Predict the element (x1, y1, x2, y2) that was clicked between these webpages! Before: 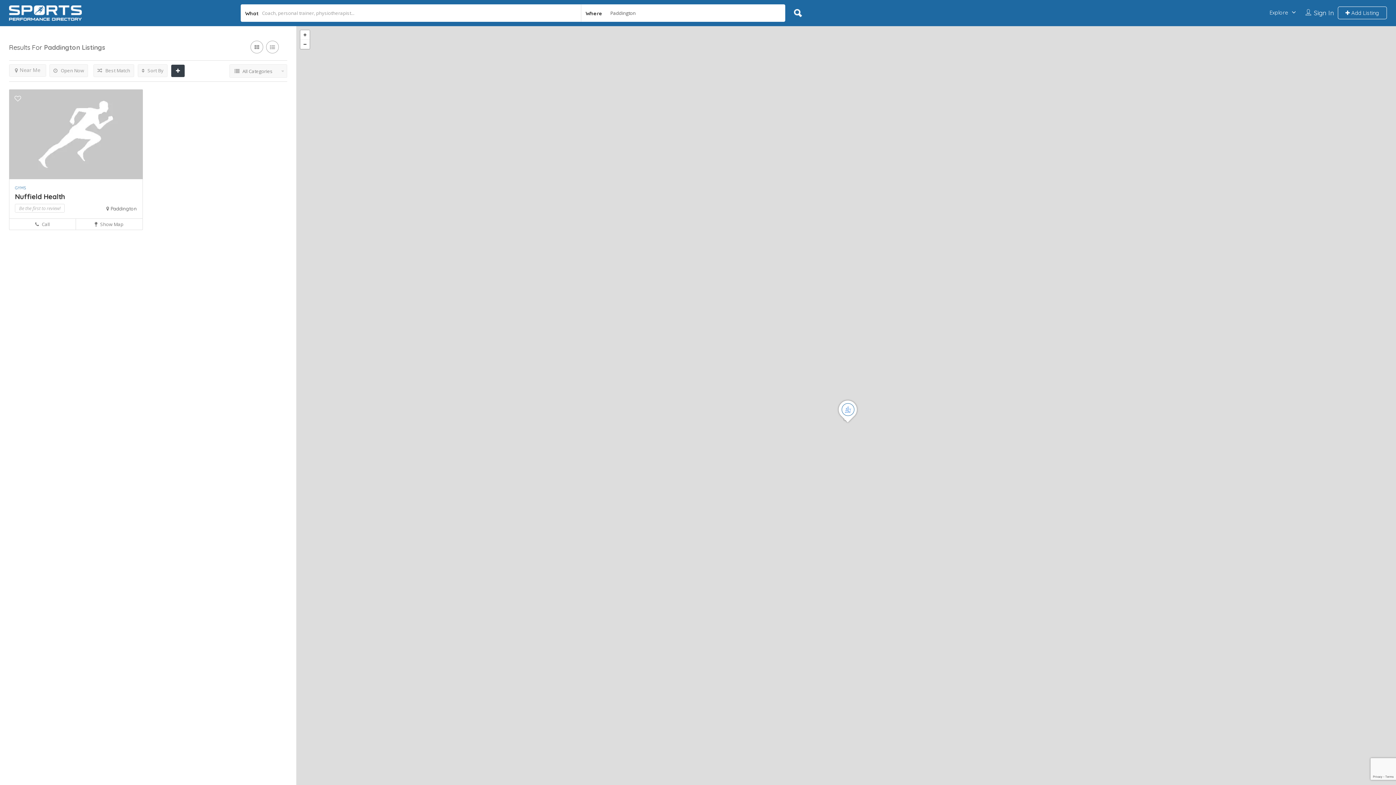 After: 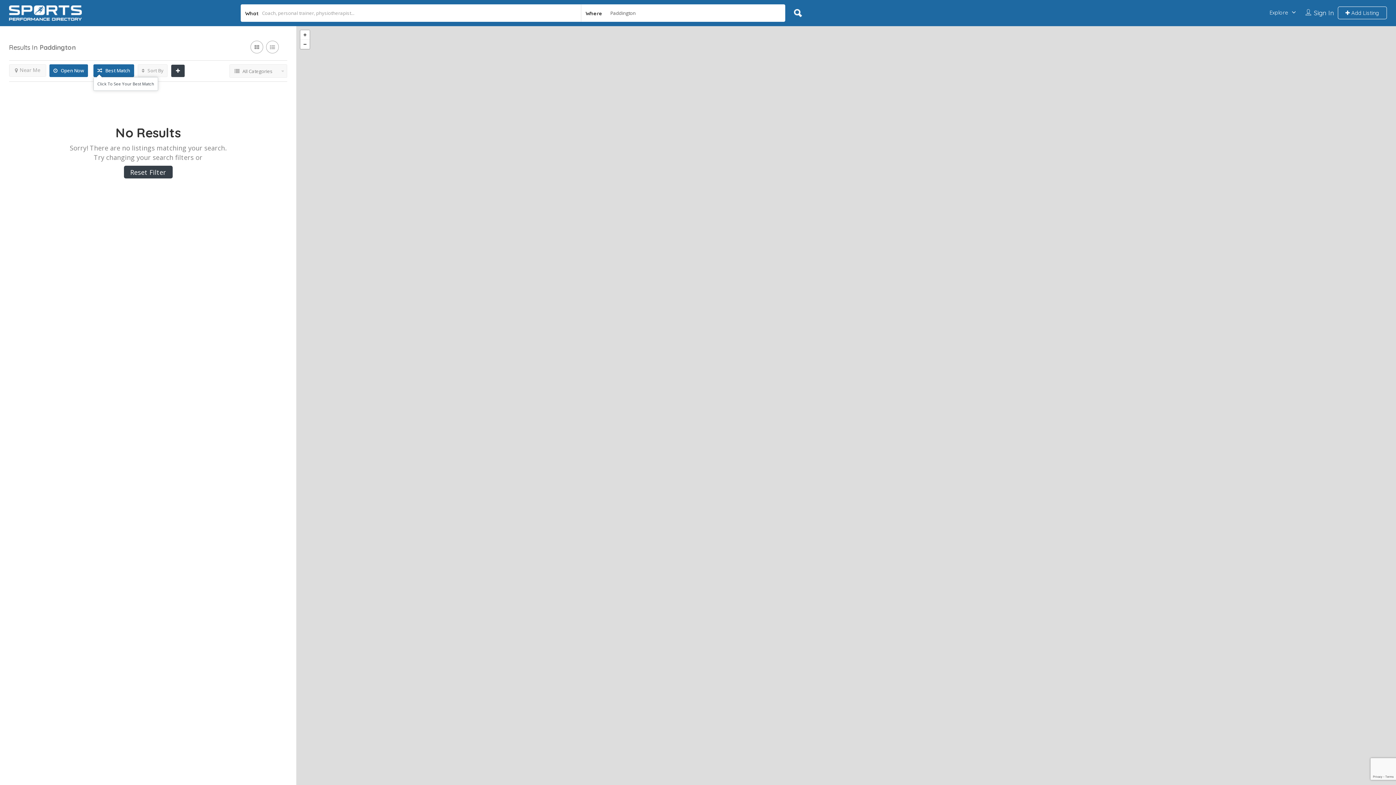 Action: label:  Best Match bbox: (93, 64, 134, 77)